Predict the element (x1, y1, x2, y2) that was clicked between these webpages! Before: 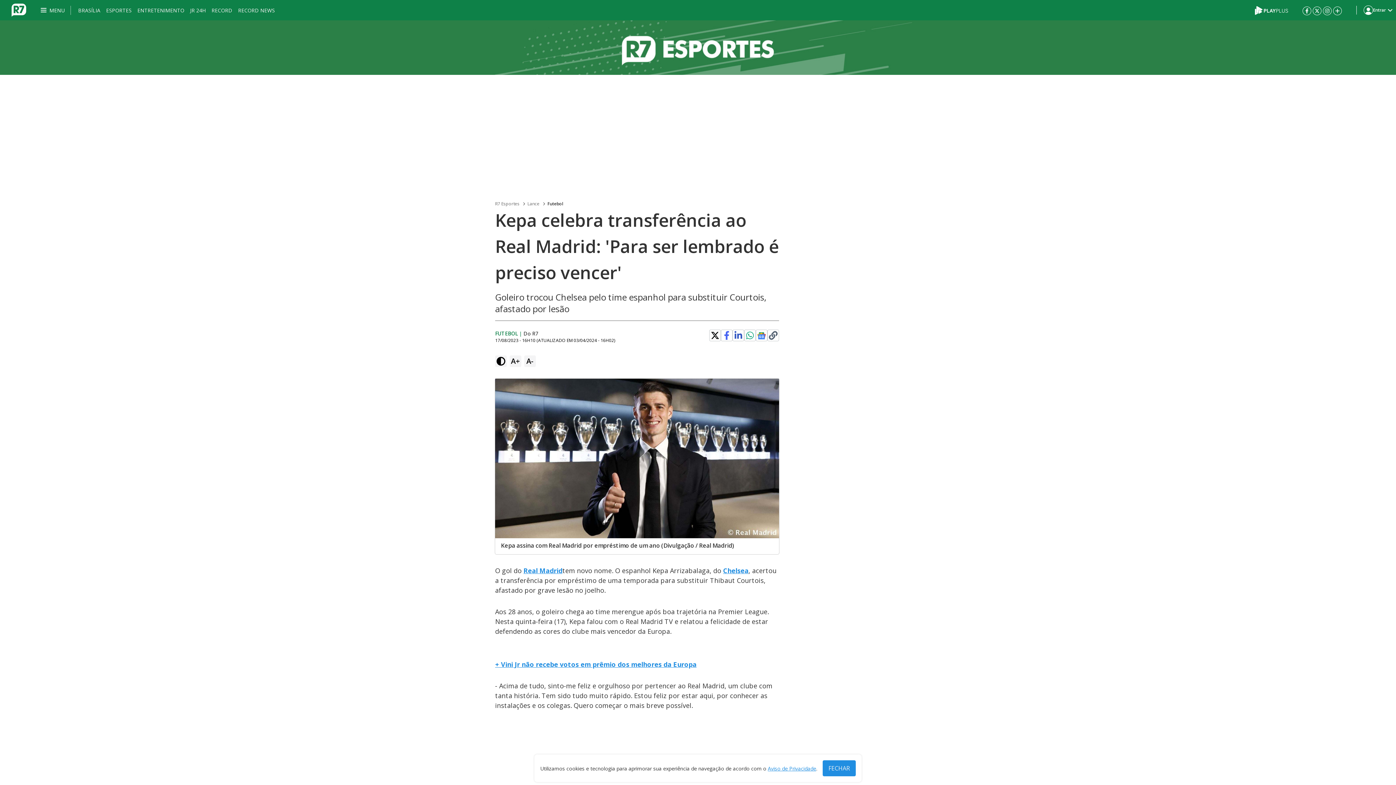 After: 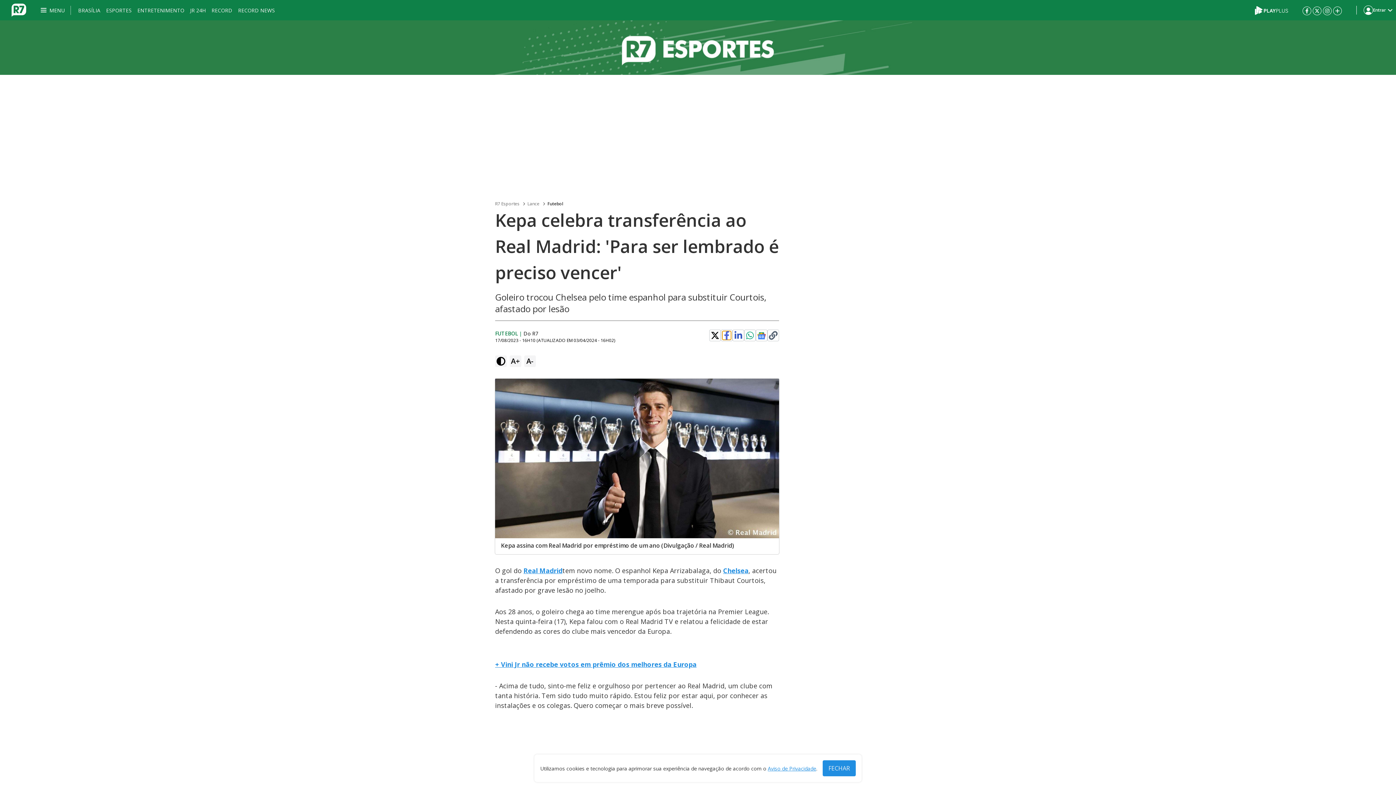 Action: bbox: (722, 331, 731, 340)